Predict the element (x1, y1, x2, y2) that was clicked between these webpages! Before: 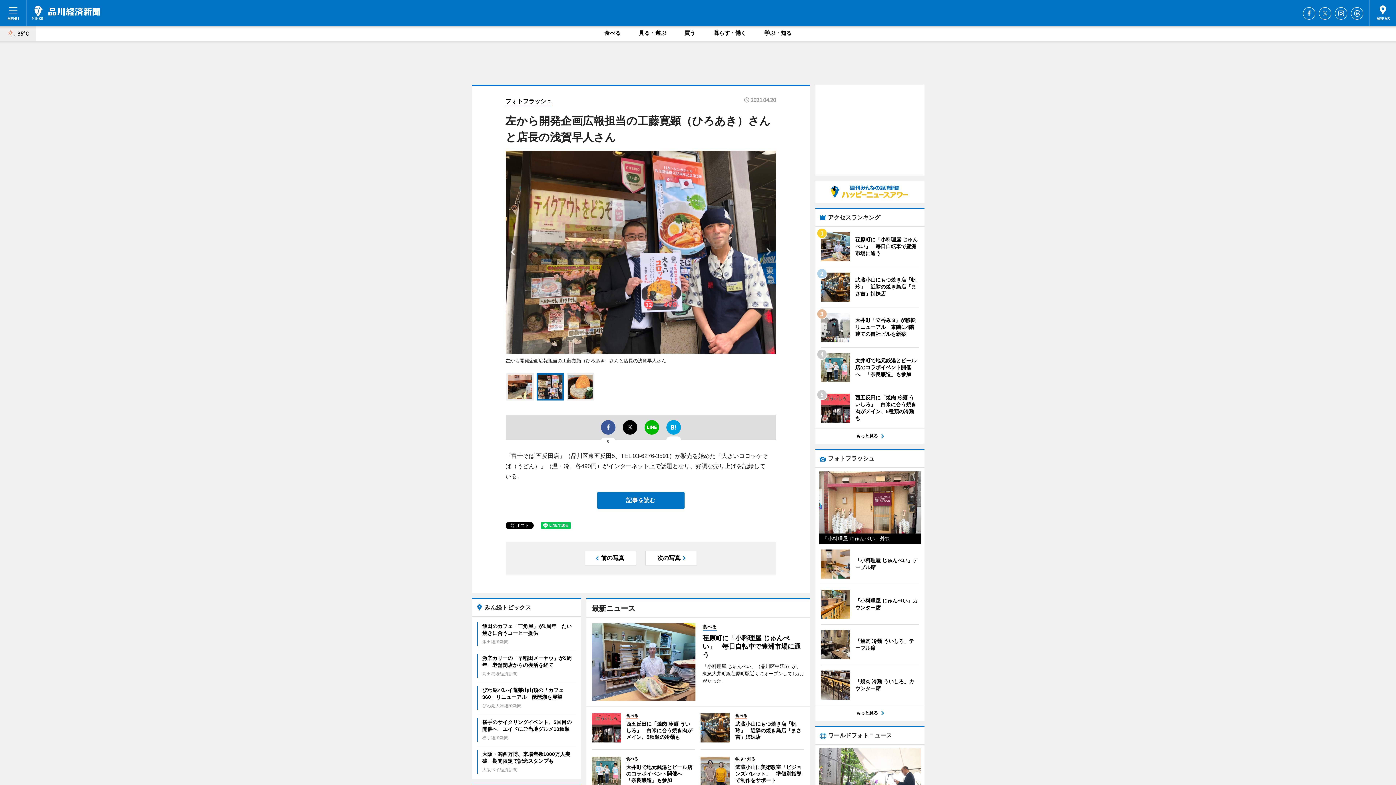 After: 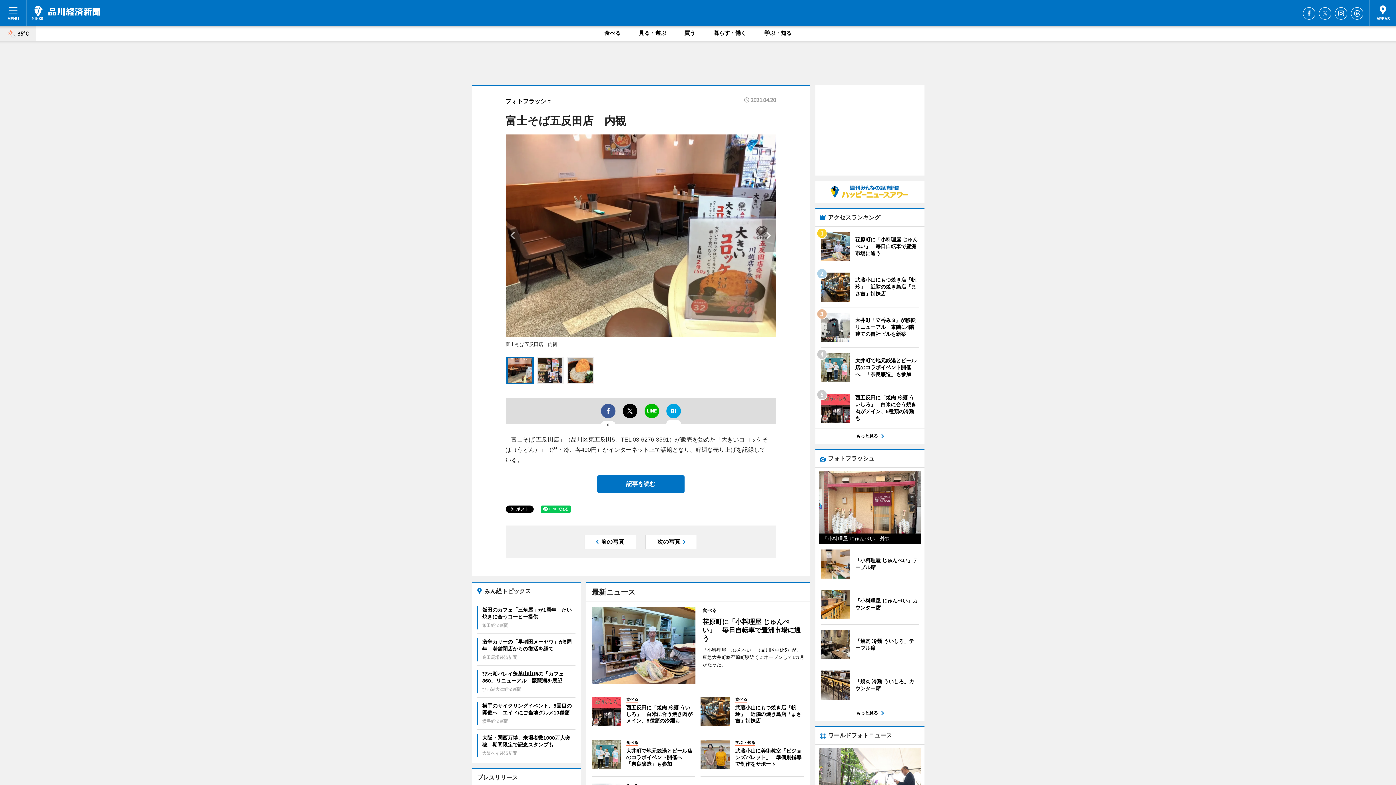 Action: bbox: (507, 375, 532, 381)